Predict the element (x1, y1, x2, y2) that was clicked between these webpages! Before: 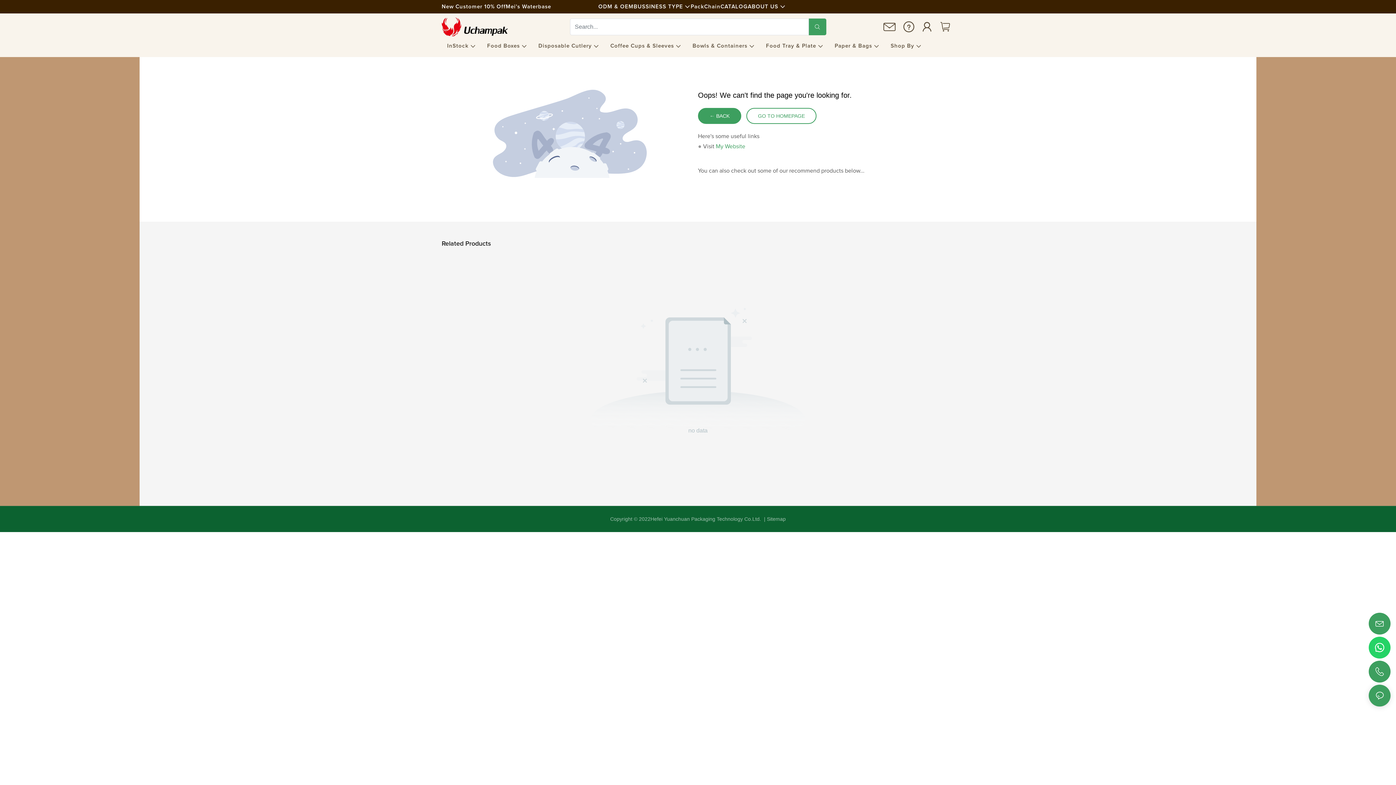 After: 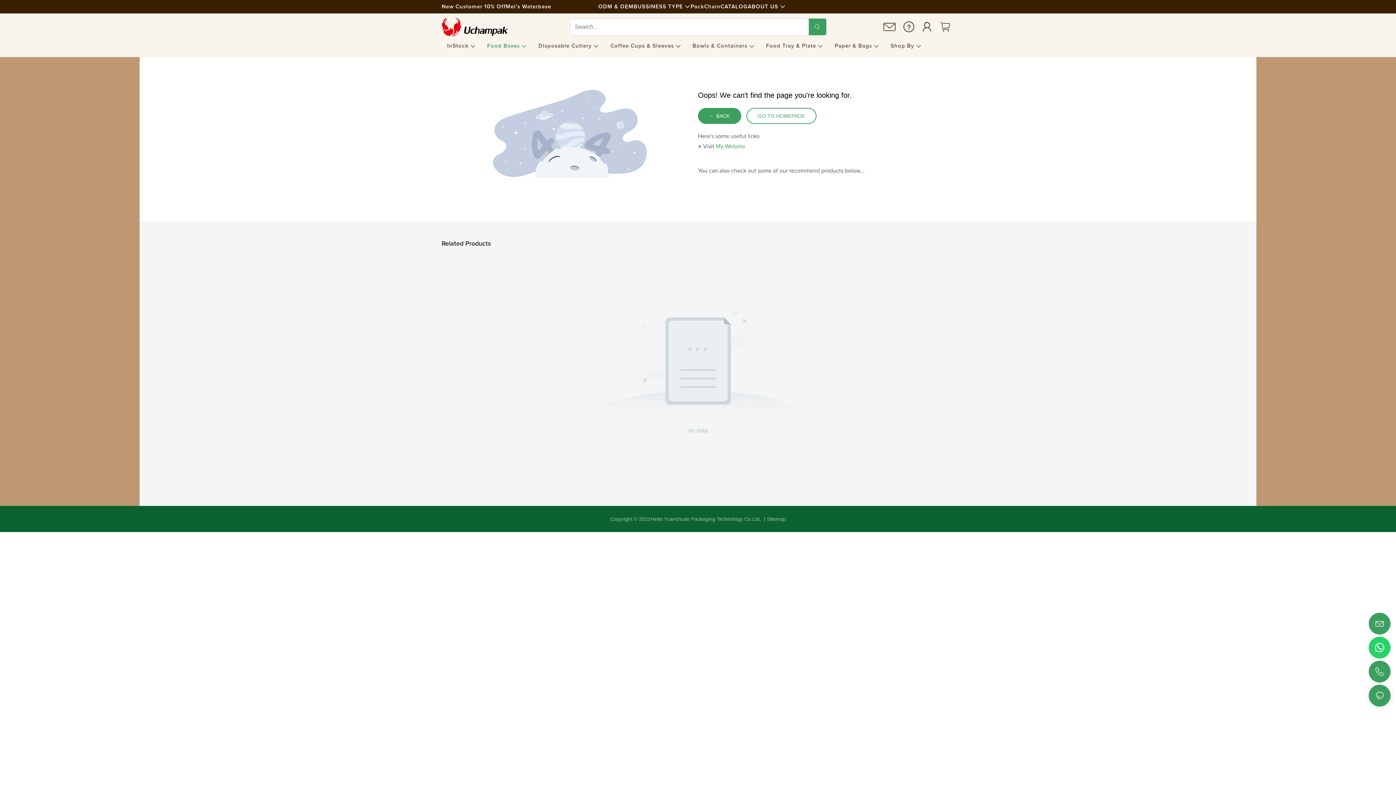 Action: bbox: (487, 43, 527, 49) label: Food Boxes